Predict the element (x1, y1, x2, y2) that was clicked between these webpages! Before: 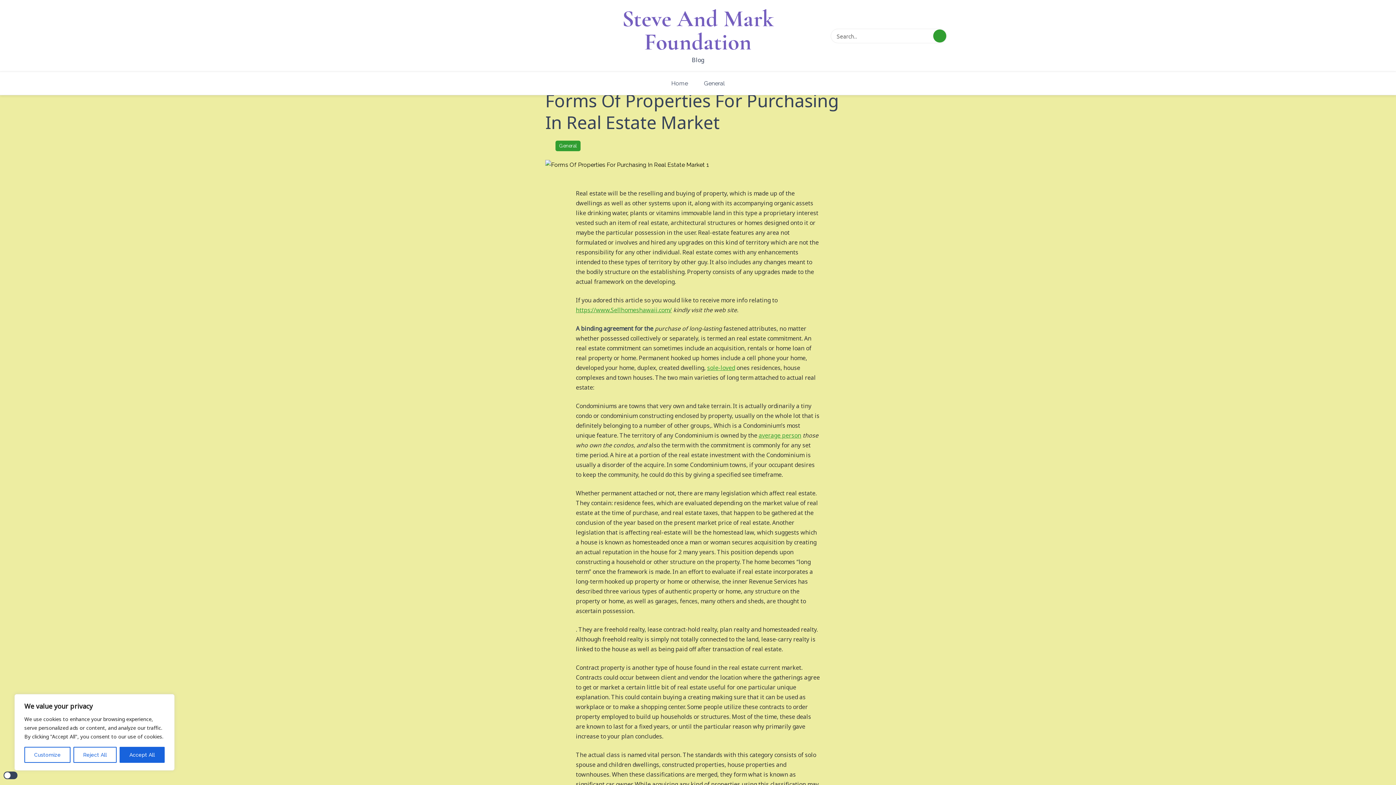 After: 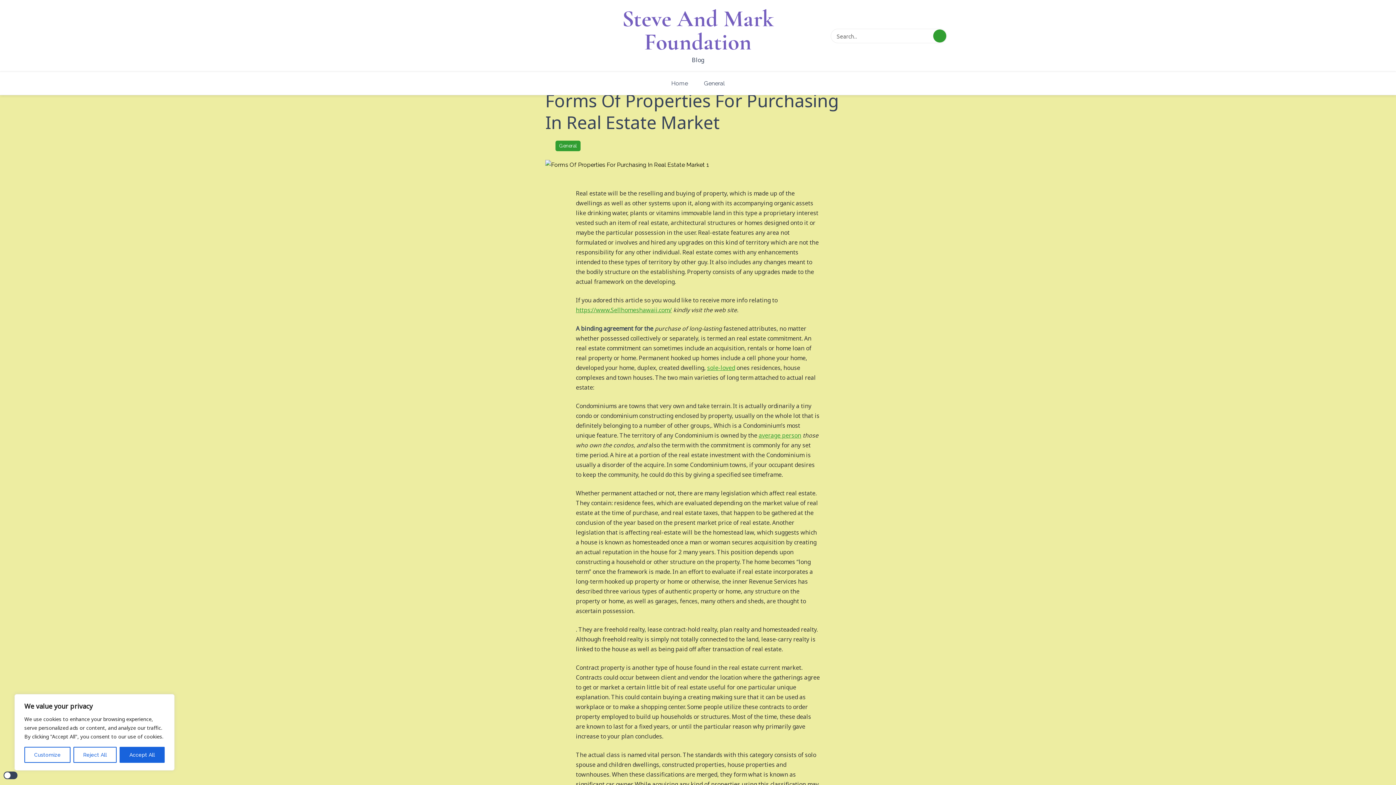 Action: label: sole-loved bbox: (707, 363, 735, 373)